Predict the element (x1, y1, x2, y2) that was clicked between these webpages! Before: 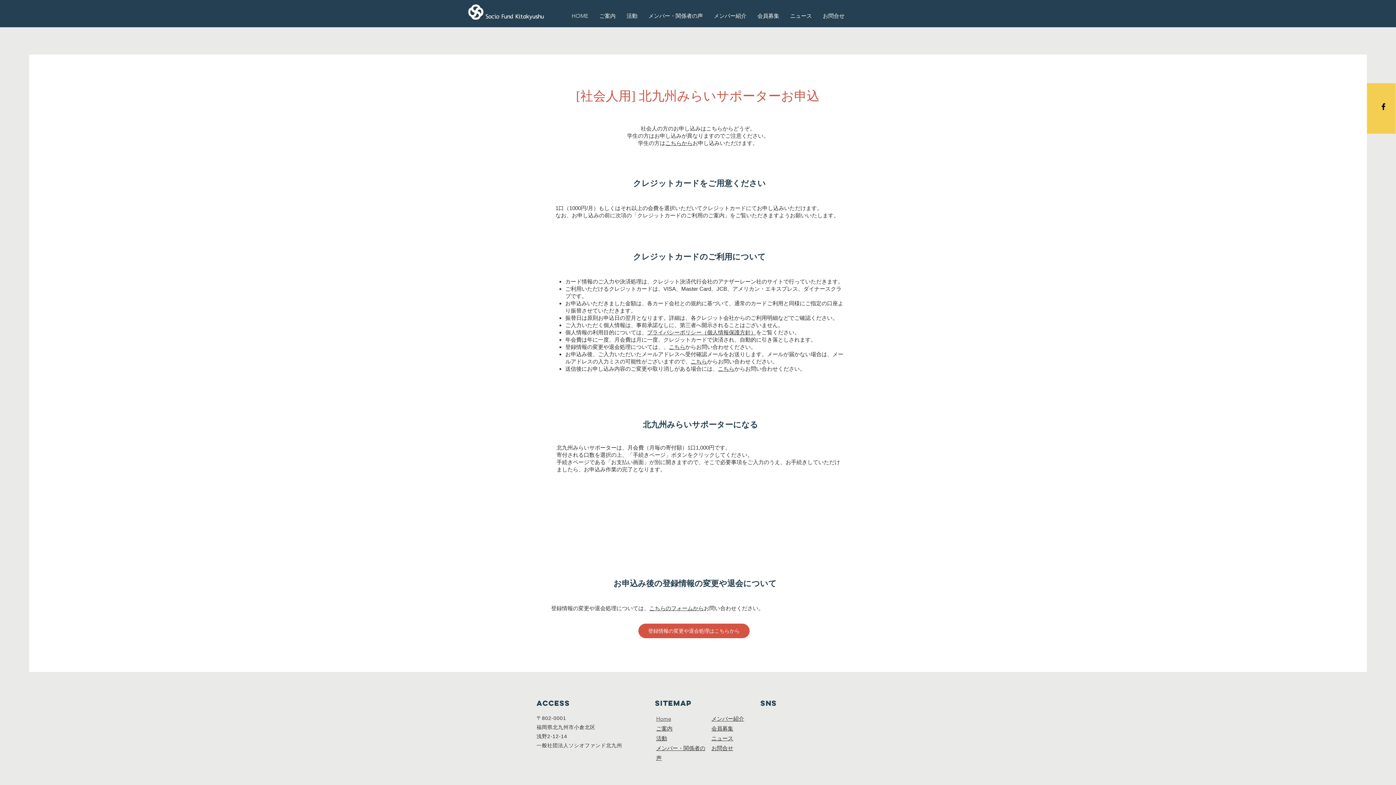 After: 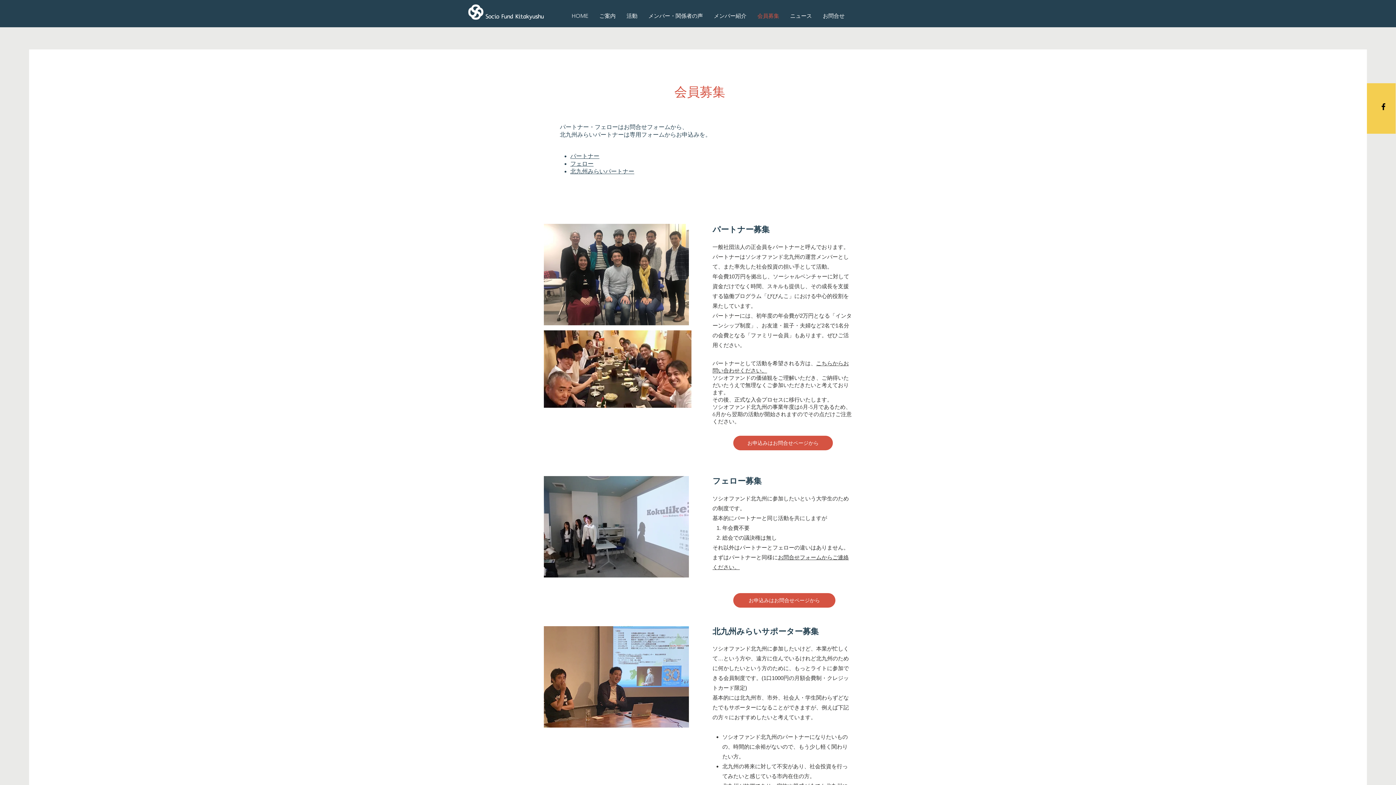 Action: label: 会員募集 bbox: (752, 10, 784, 21)